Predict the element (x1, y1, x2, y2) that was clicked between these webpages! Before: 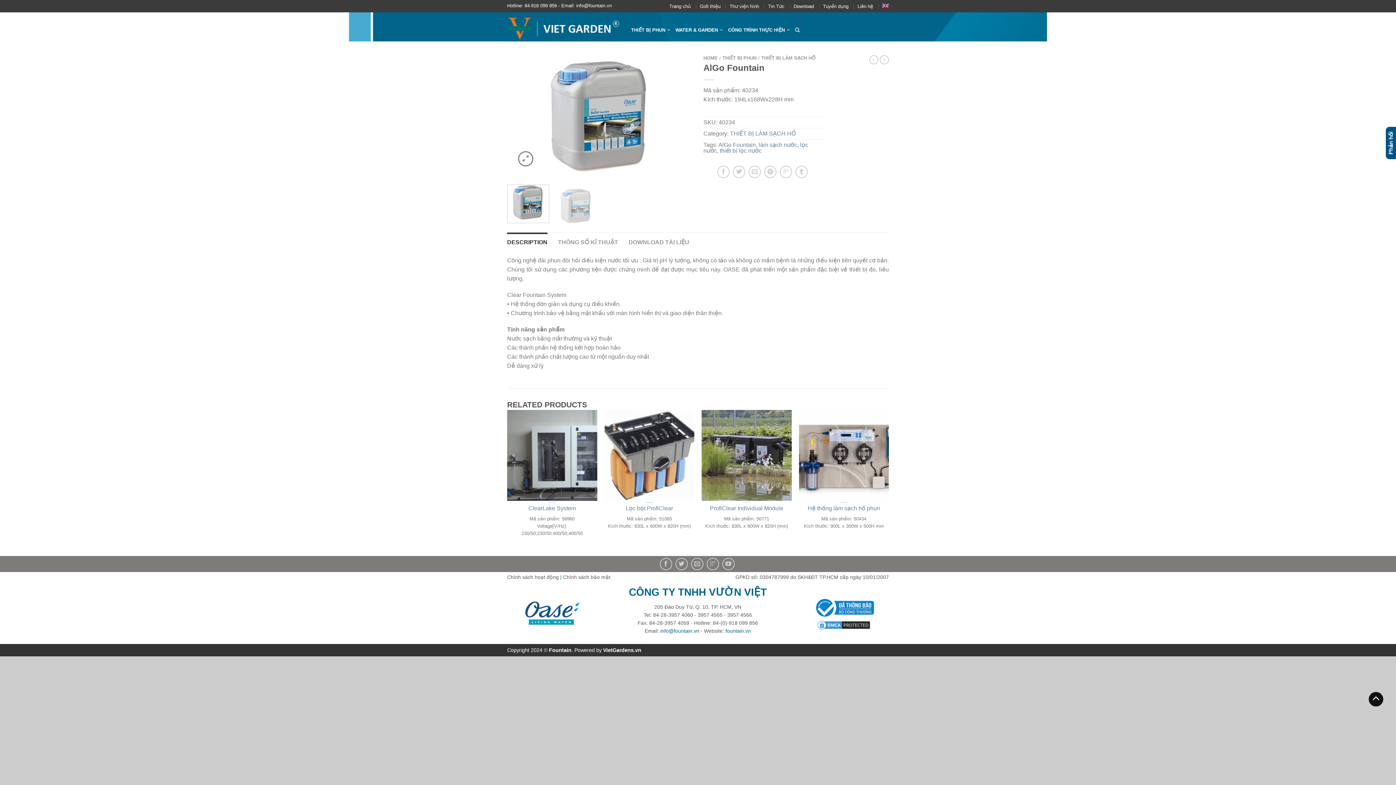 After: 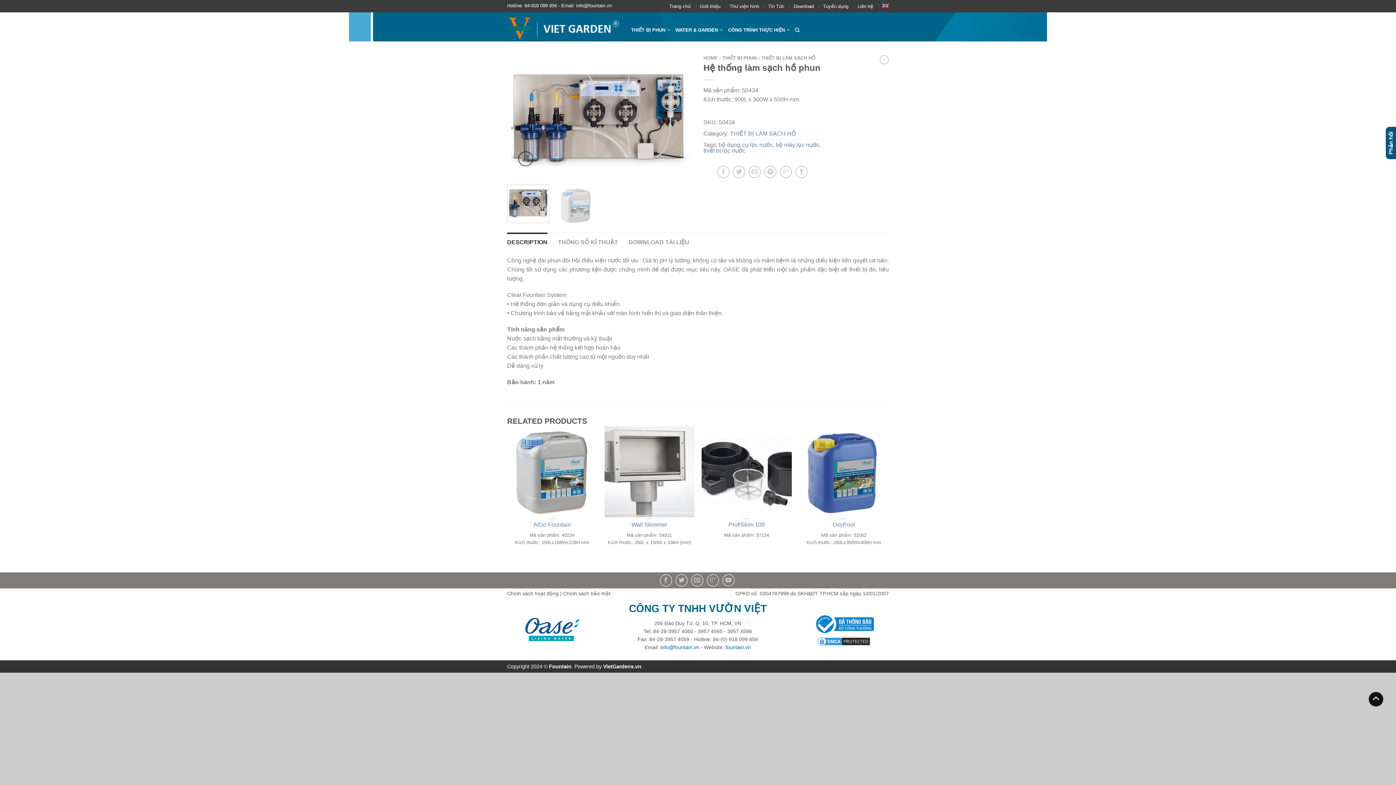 Action: bbox: (799, 505, 889, 512) label: Hệ thống làm sạch hồ phun